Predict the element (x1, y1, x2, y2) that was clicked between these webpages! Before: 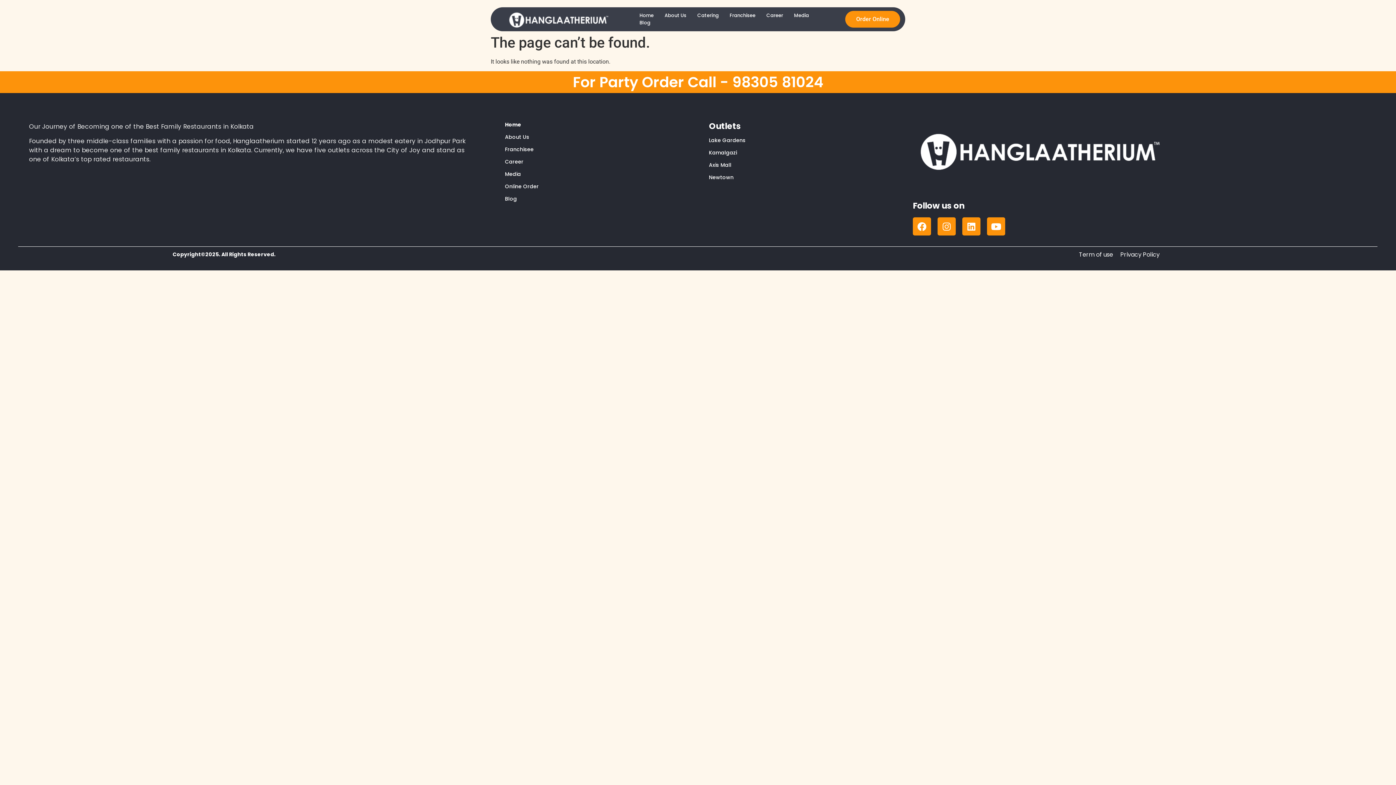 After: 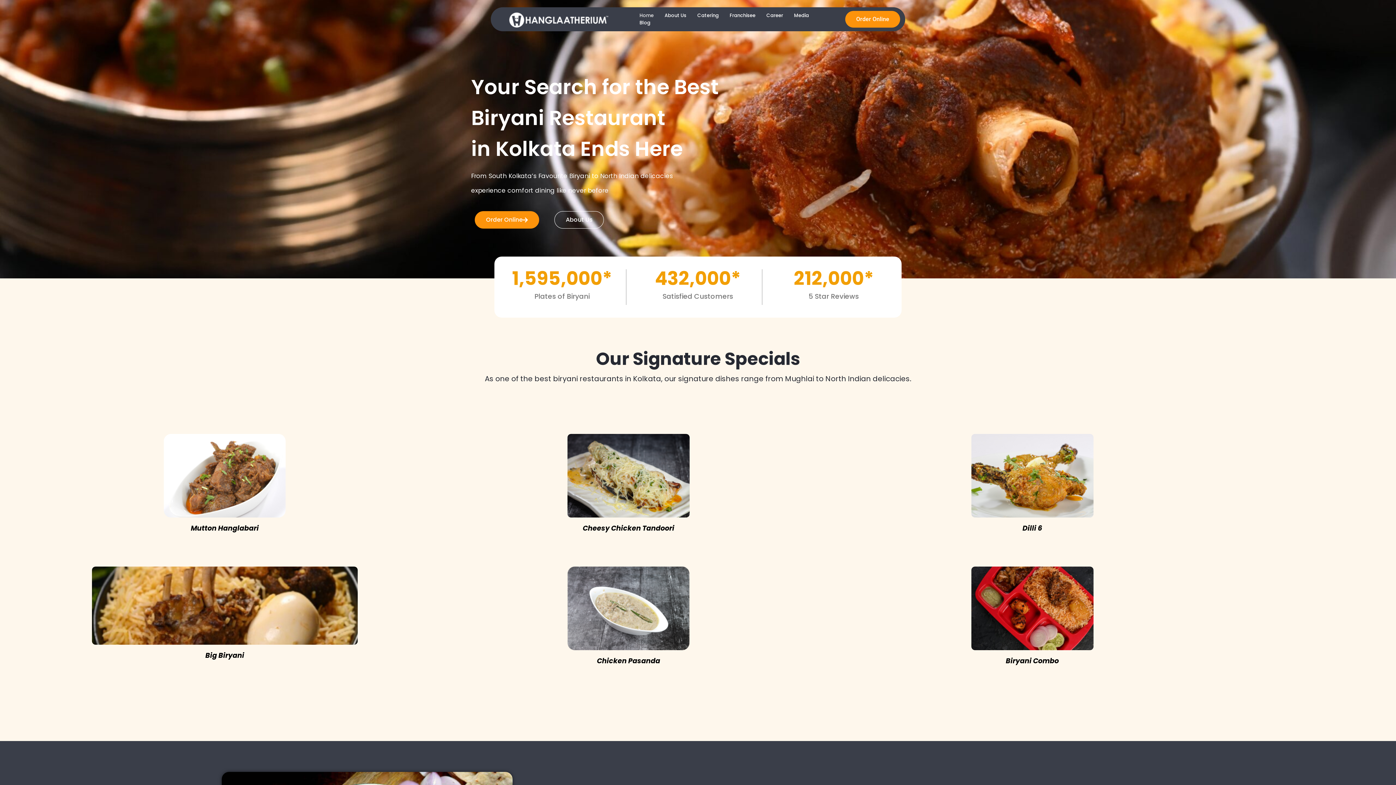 Action: bbox: (505, 121, 521, 128) label: Home